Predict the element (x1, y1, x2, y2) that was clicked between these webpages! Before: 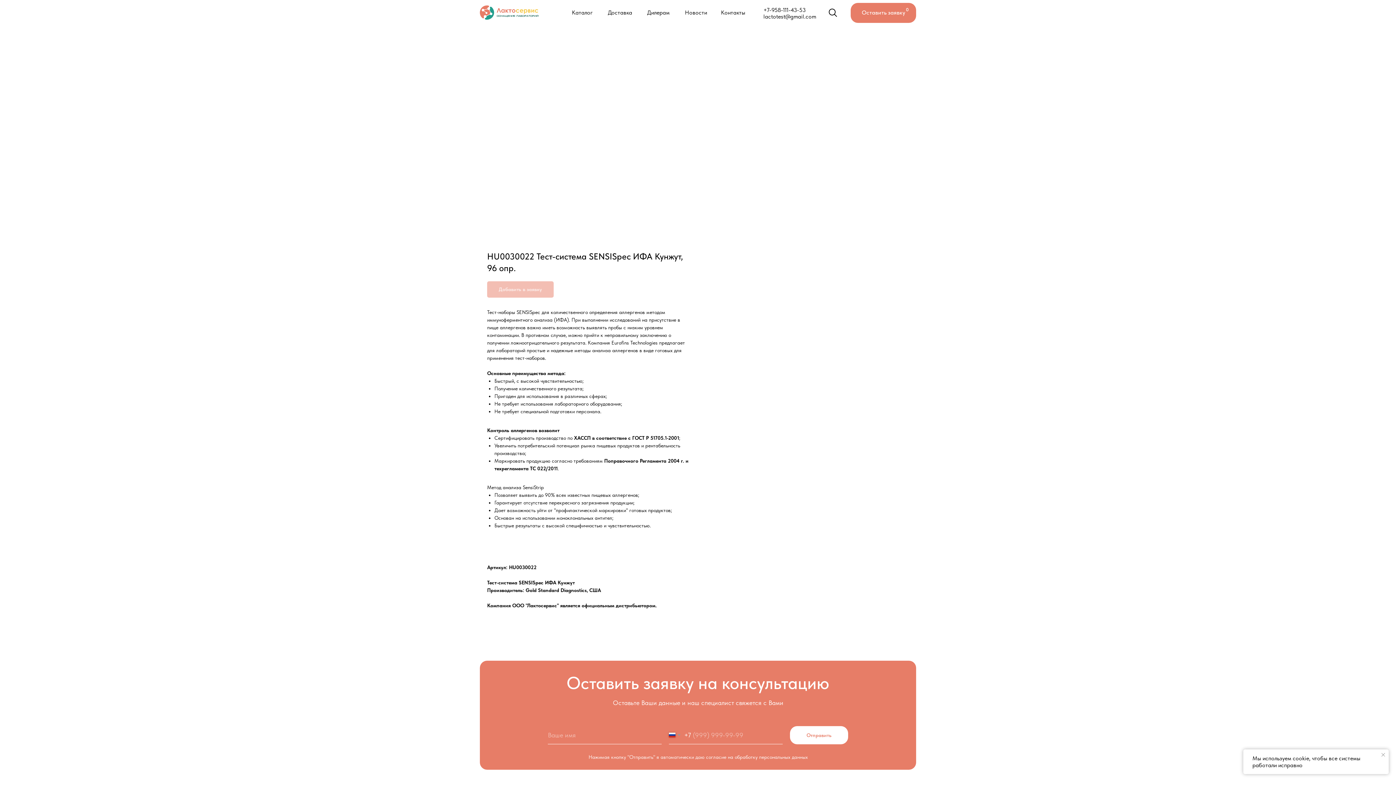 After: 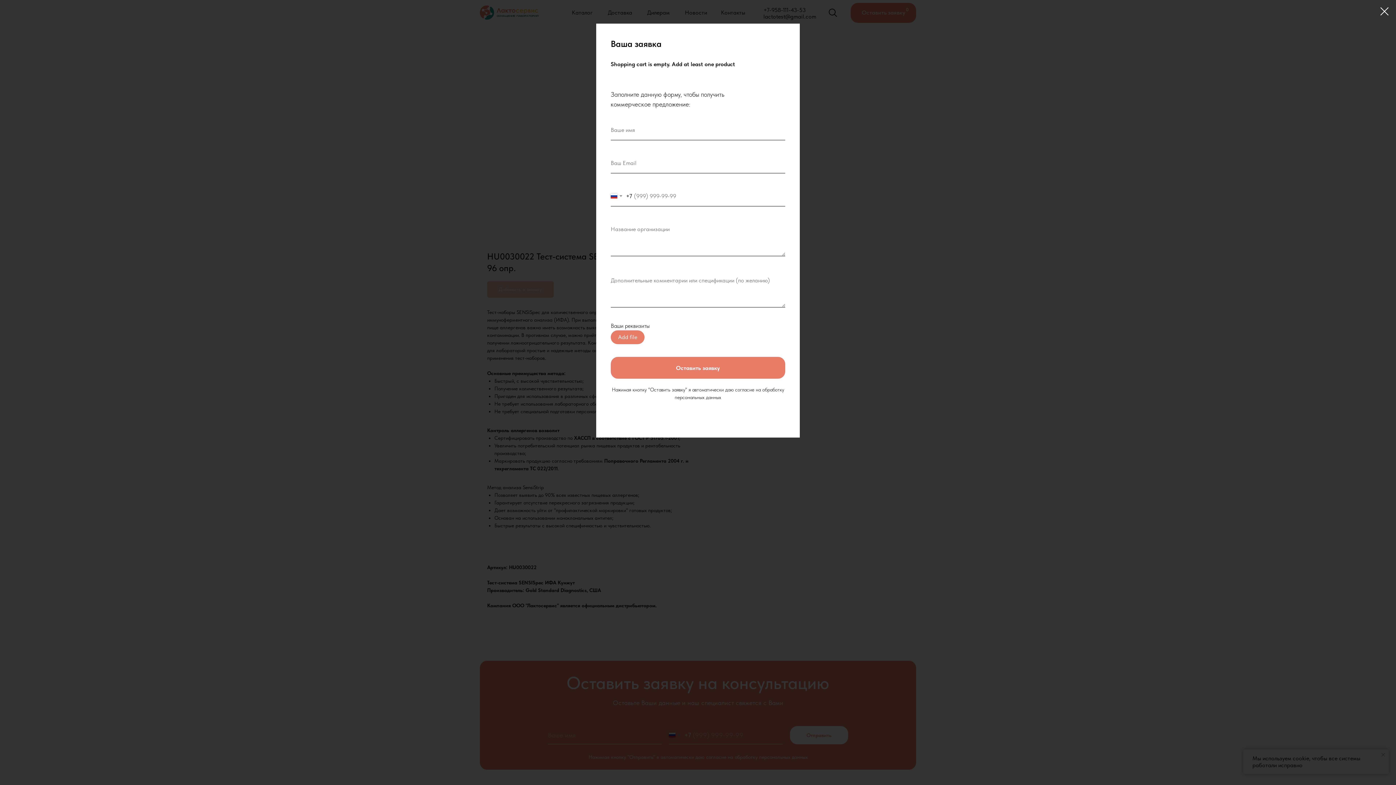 Action: bbox: (850, 2, 916, 22) label: Оставить заявку